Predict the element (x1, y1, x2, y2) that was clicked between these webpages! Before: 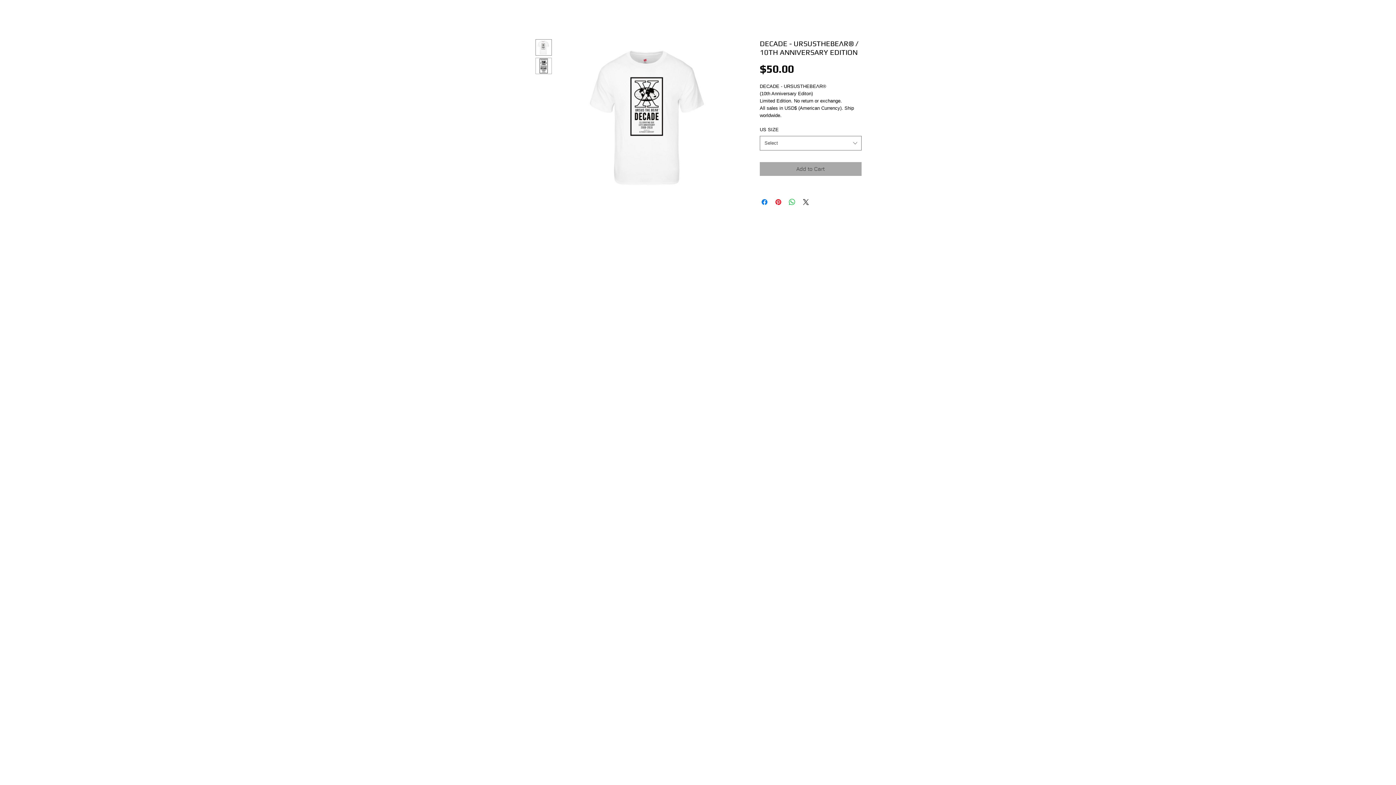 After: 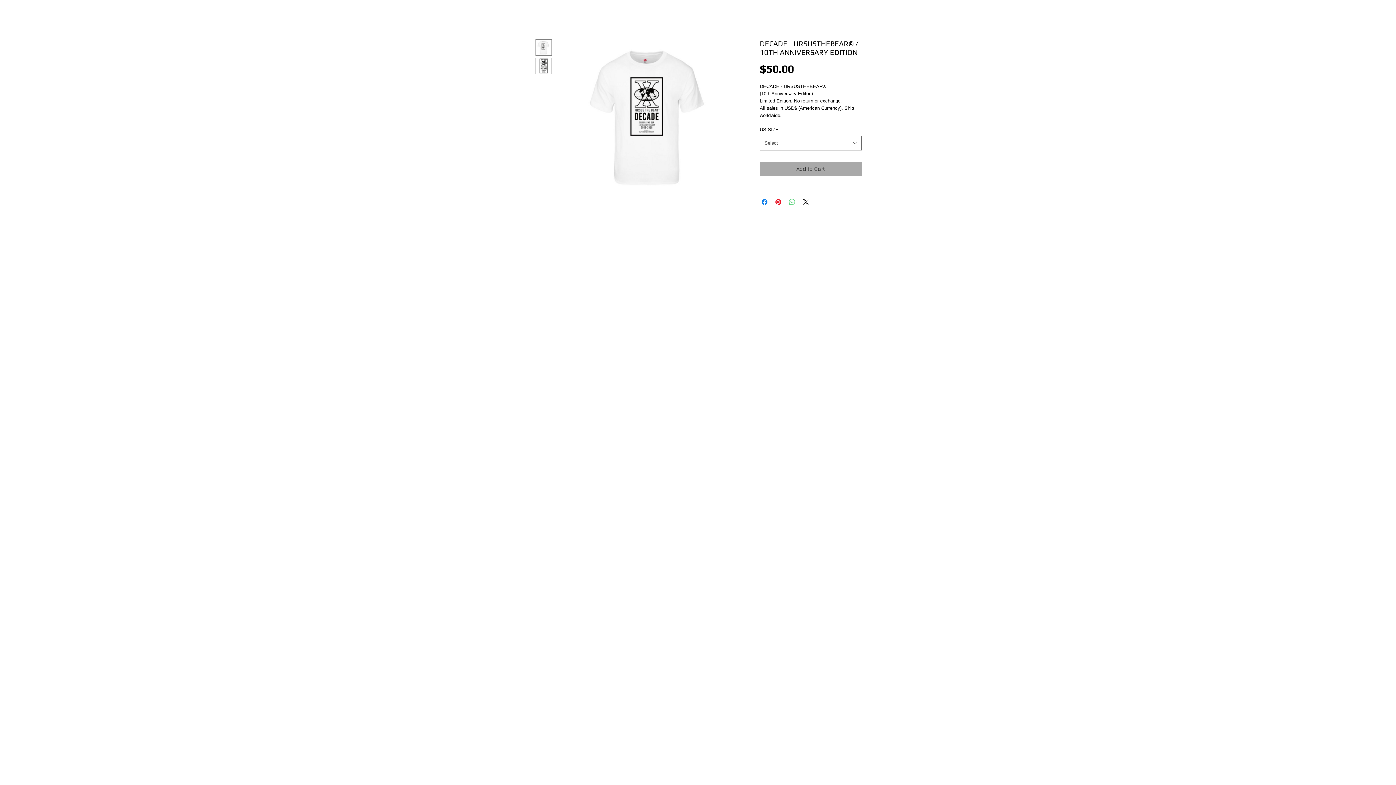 Action: bbox: (788, 197, 796, 206) label: Share on WhatsApp